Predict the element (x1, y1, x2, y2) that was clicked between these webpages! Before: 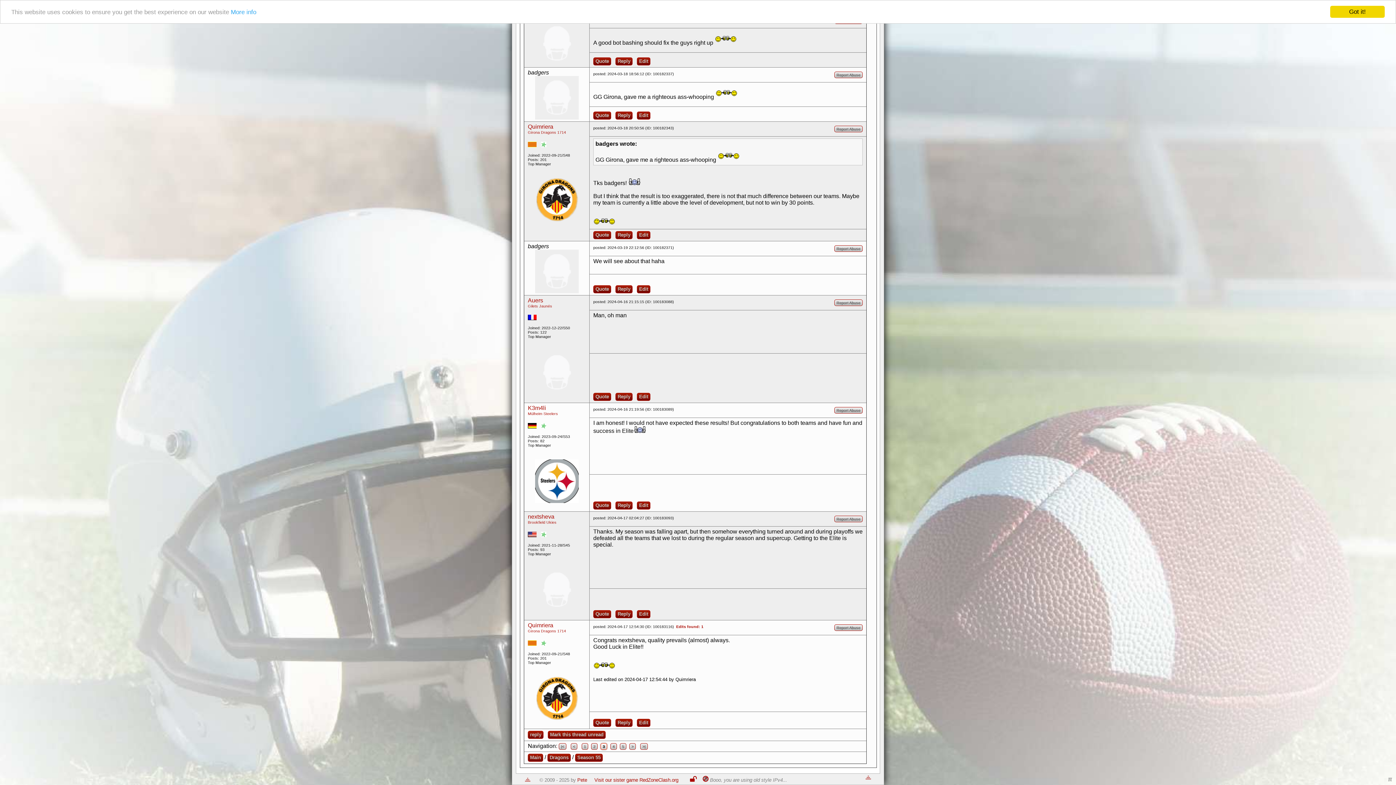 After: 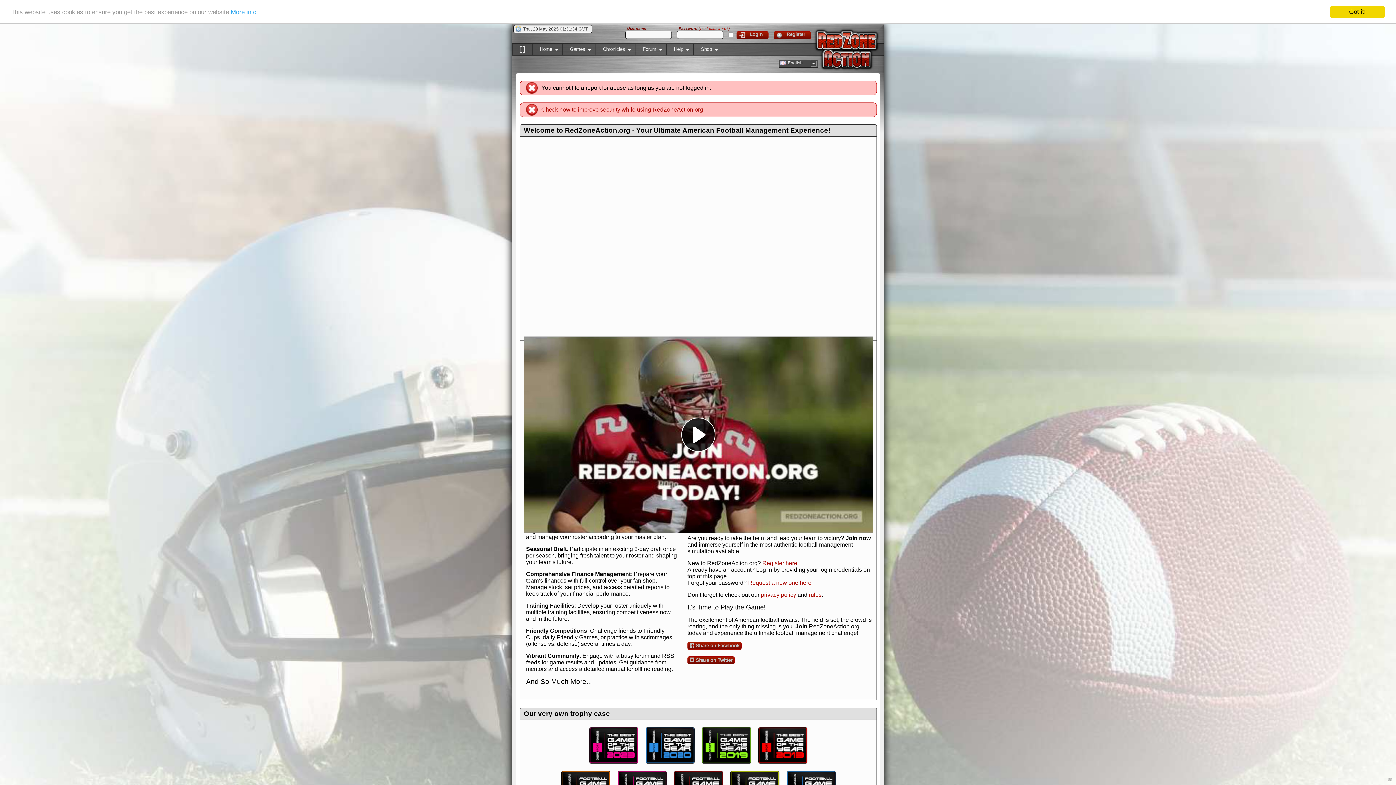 Action: label: Report Abuse bbox: (834, 624, 862, 631)